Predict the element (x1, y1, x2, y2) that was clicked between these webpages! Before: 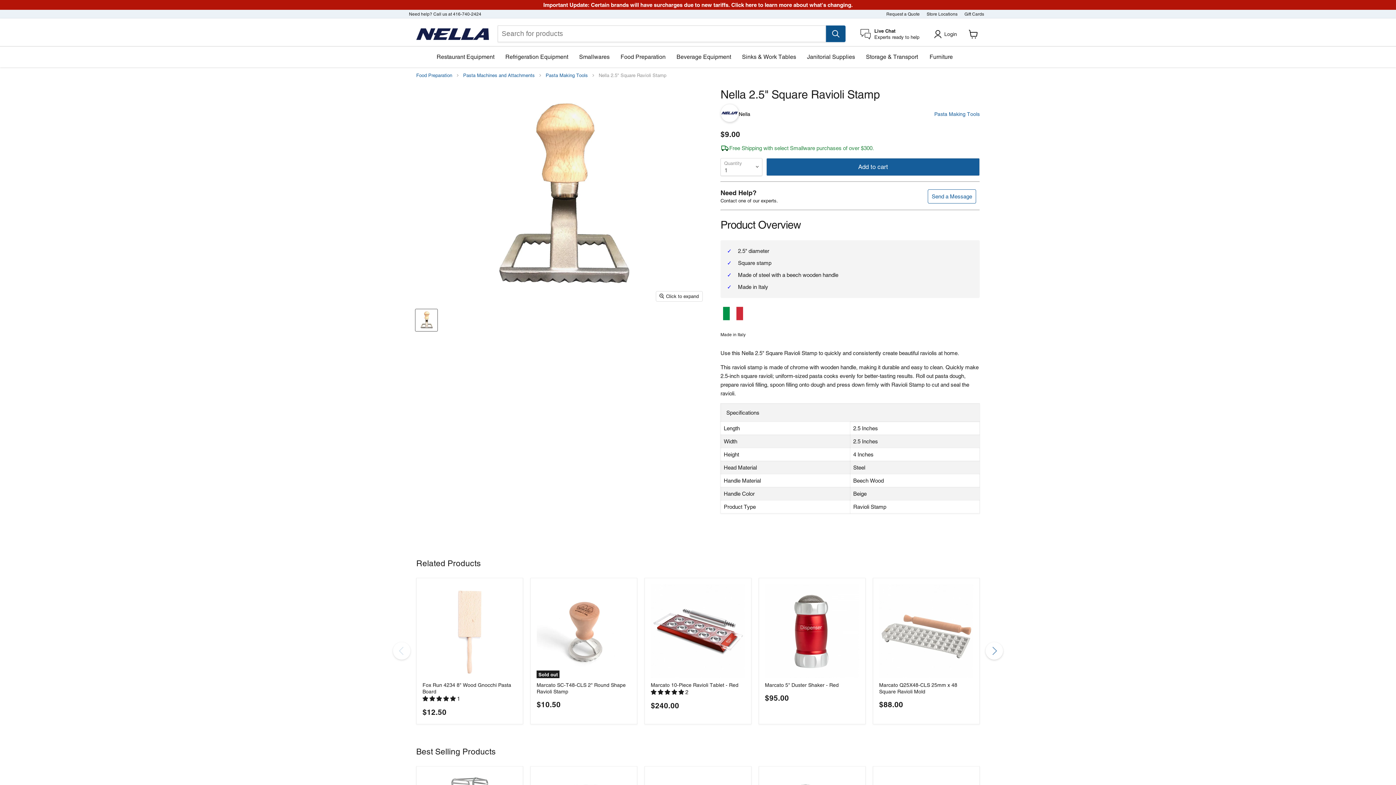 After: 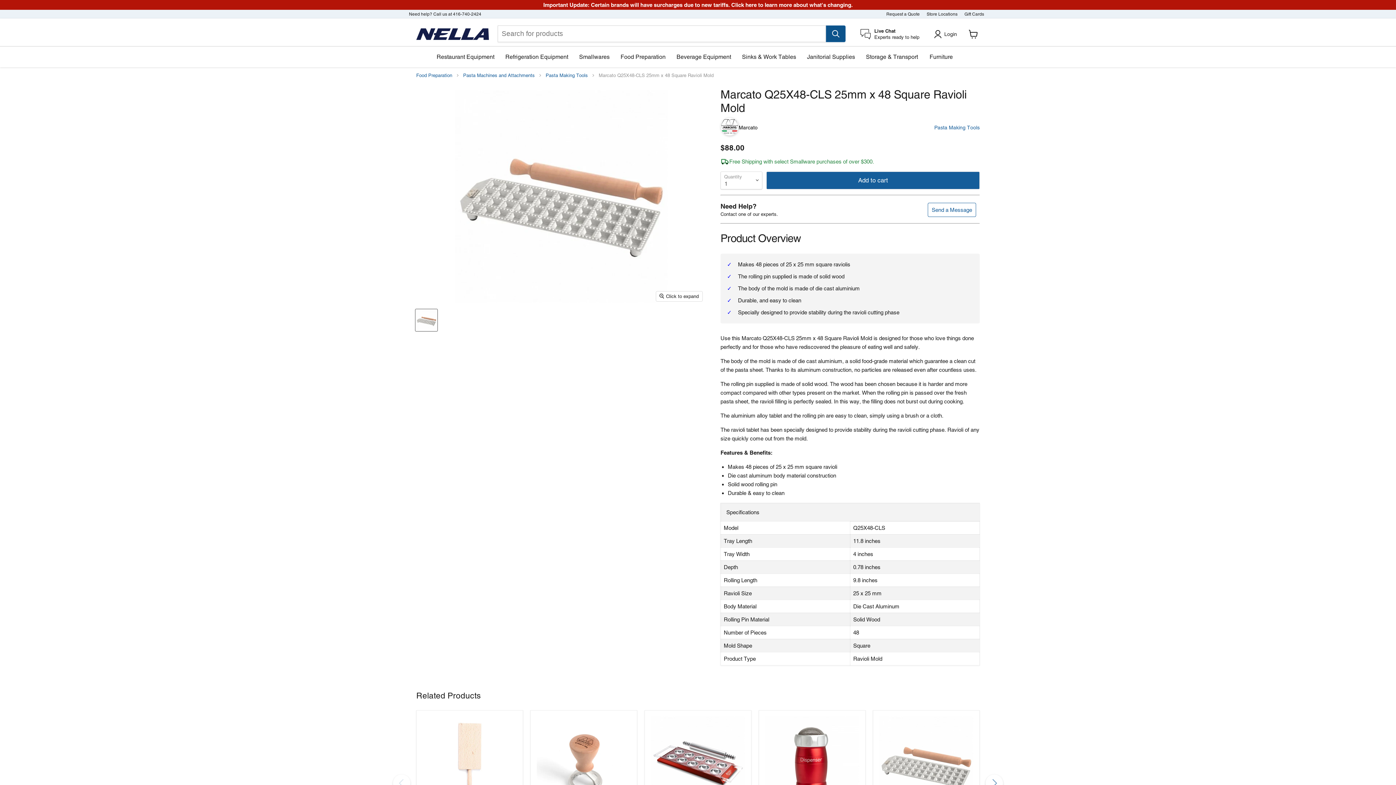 Action: bbox: (879, 584, 973, 678)